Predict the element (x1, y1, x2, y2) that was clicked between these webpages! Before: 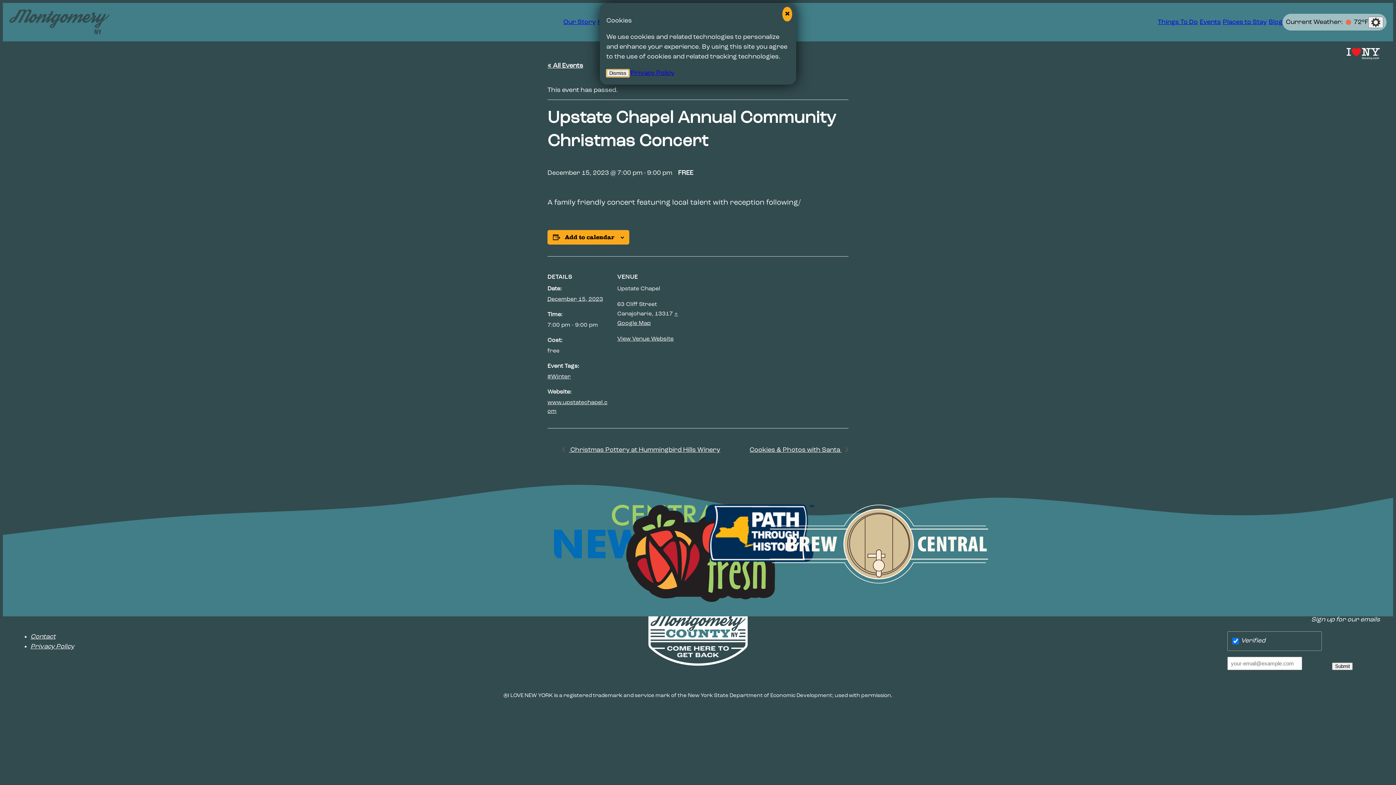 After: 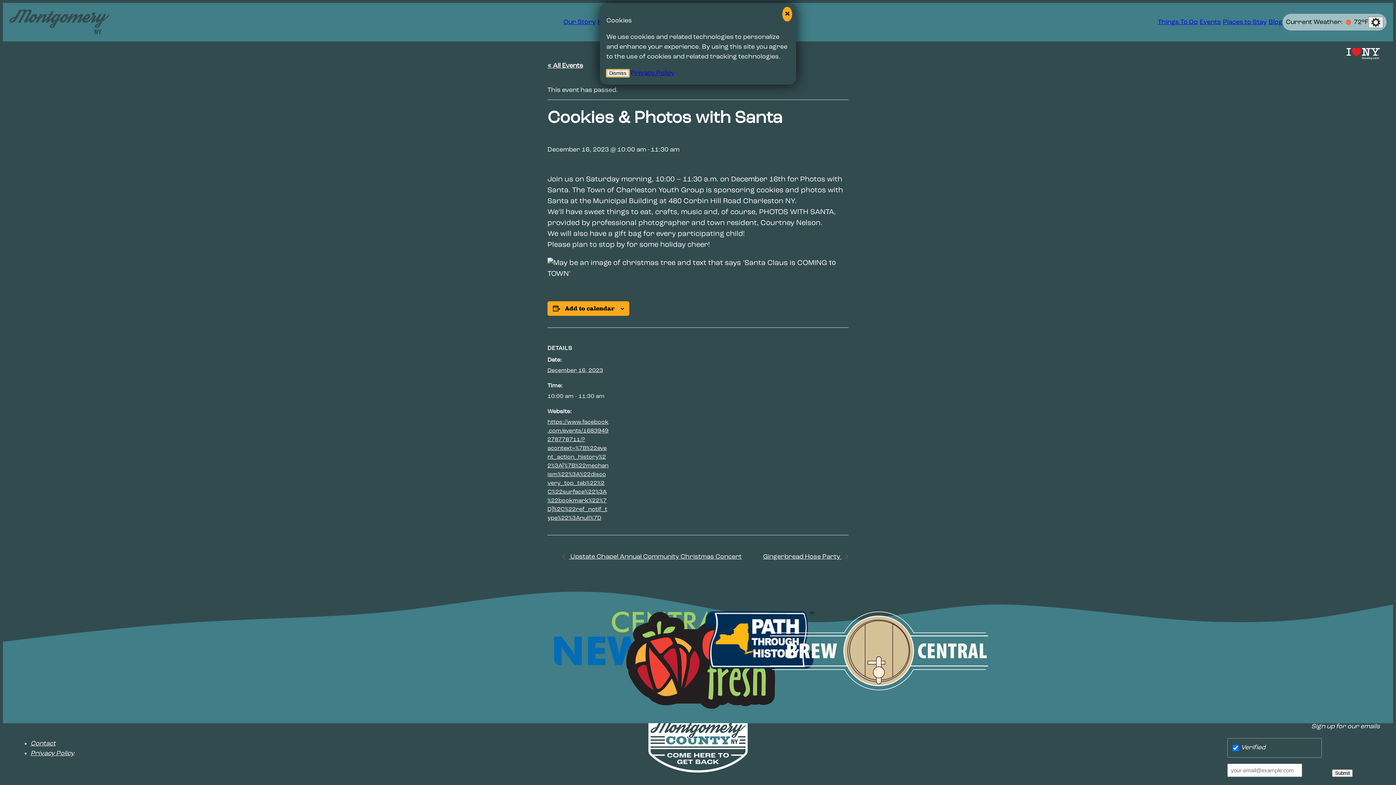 Action: bbox: (745, 446, 848, 453) label: Cookies & Photos with Santa 